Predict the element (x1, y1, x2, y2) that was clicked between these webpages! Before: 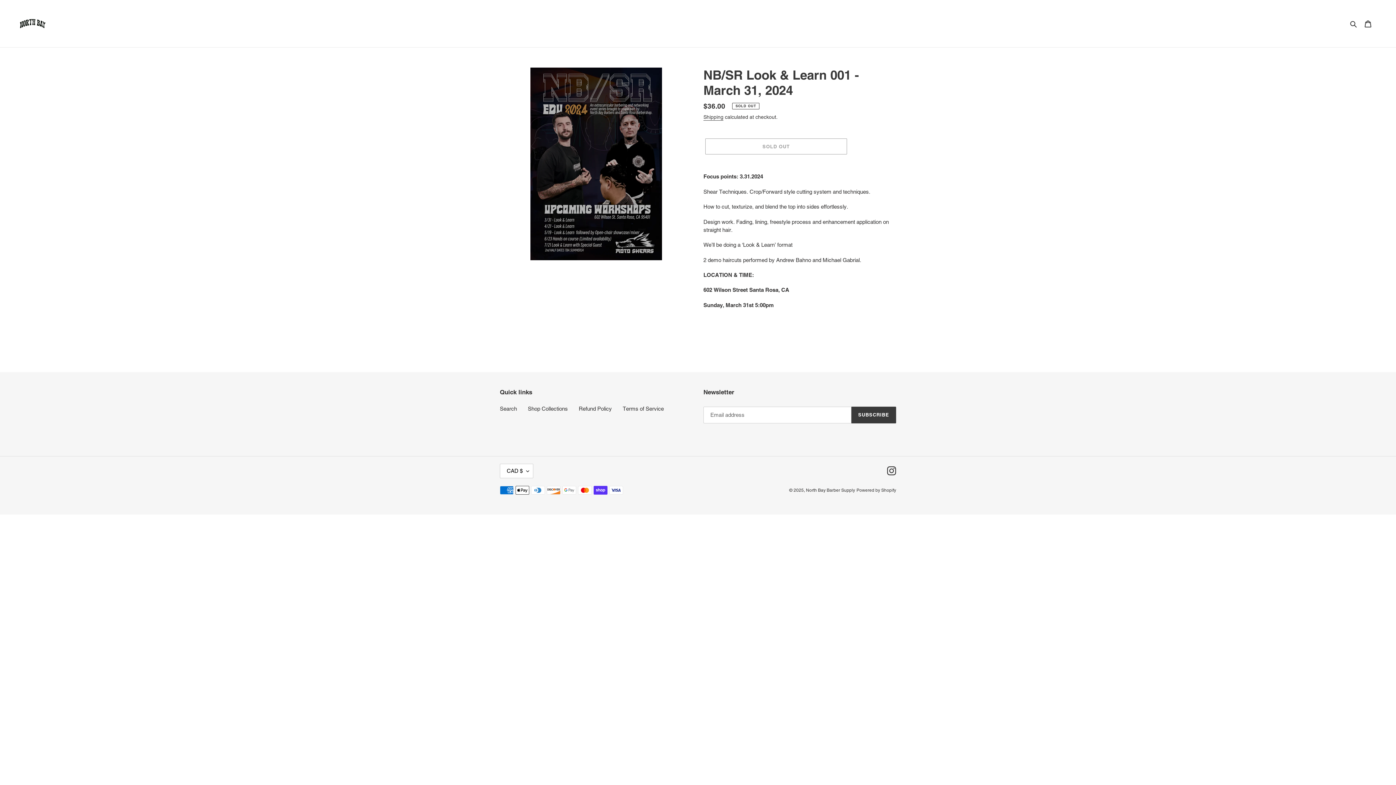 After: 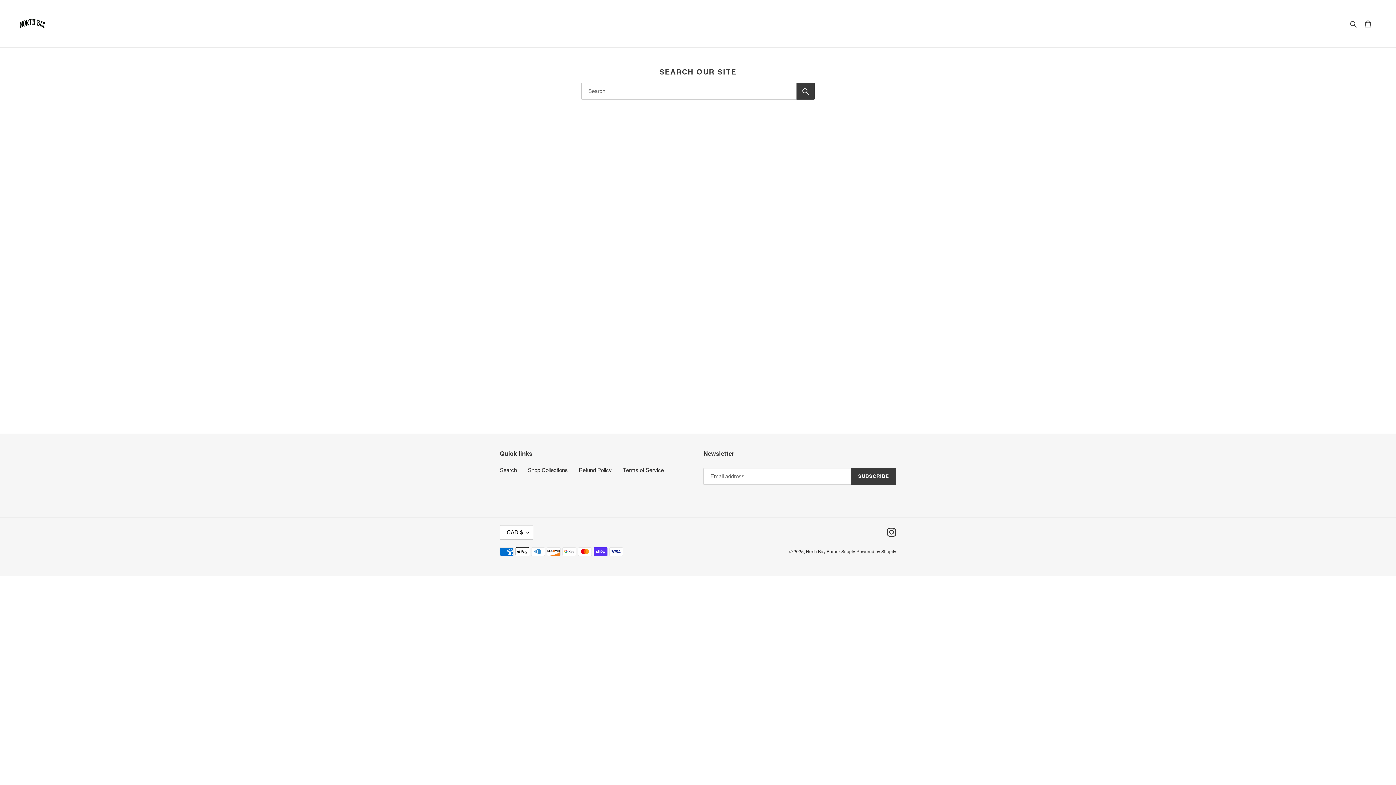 Action: bbox: (500, 405, 517, 411) label: Search